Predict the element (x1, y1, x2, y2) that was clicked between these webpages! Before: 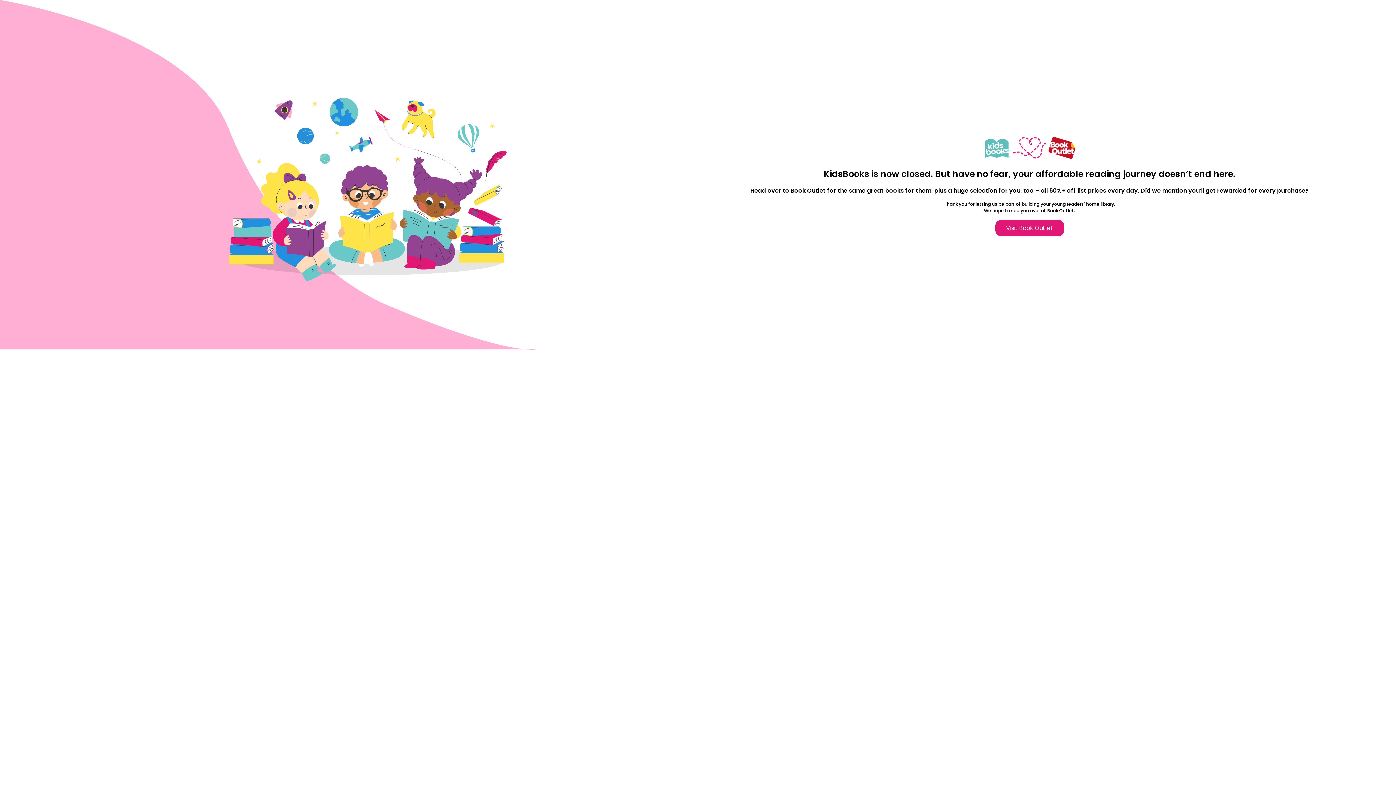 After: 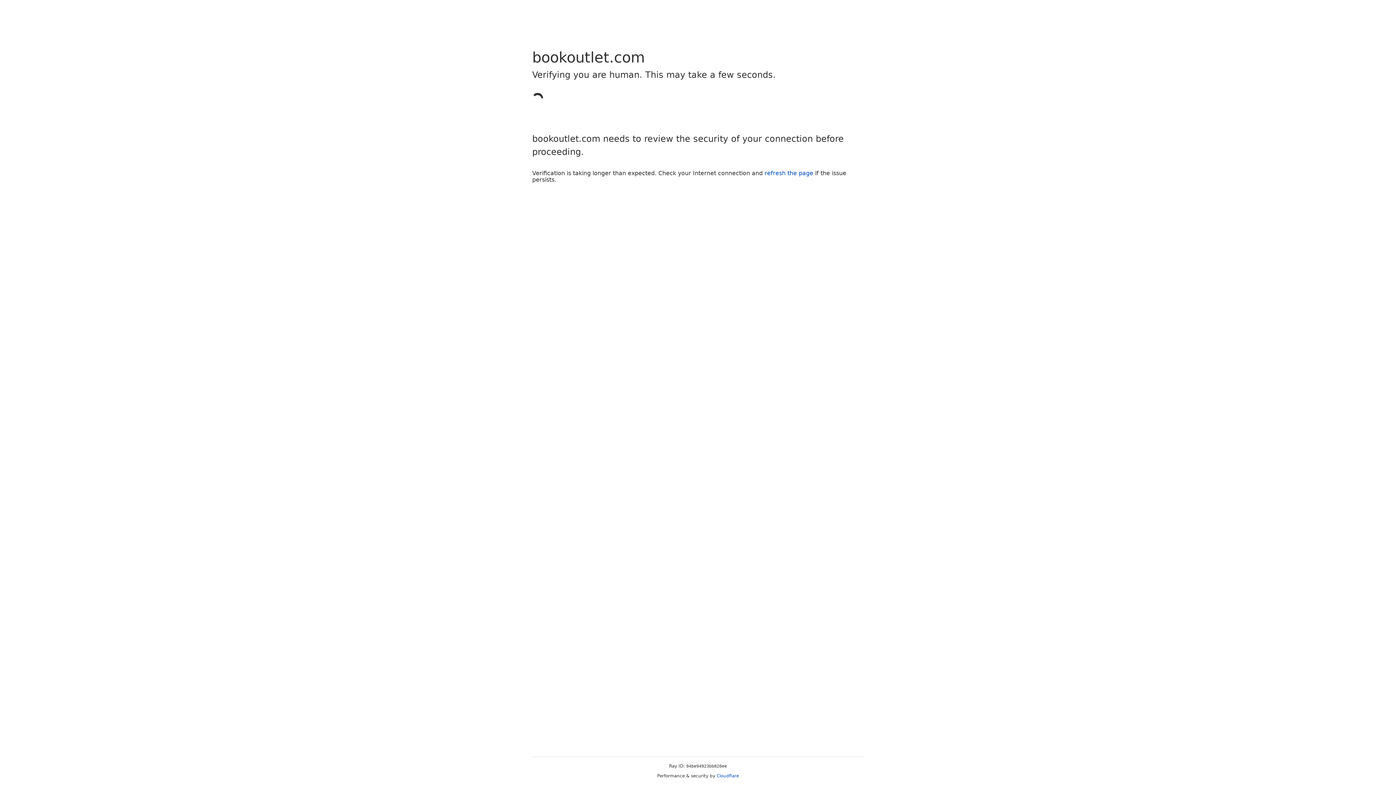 Action: bbox: (995, 219, 1064, 236) label: Visit Book Outlet